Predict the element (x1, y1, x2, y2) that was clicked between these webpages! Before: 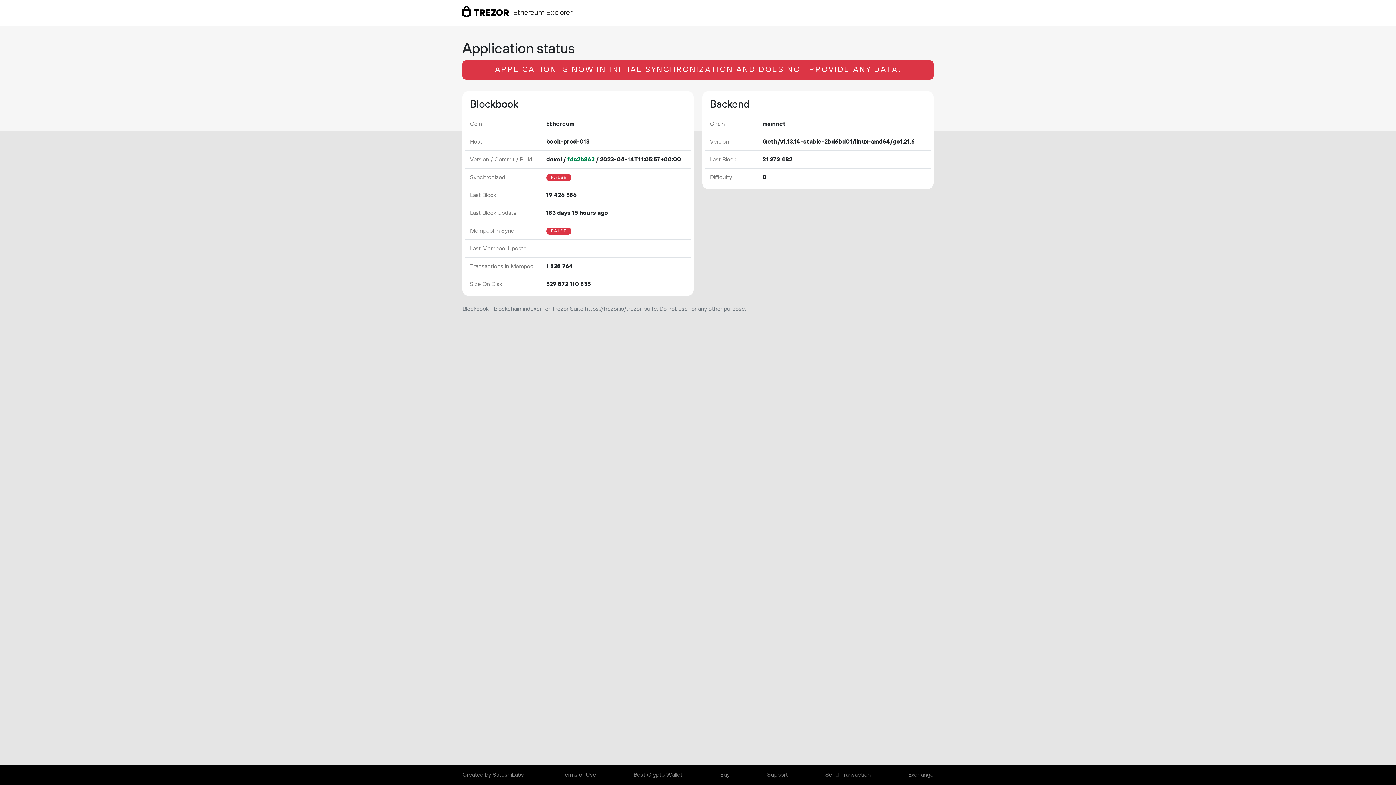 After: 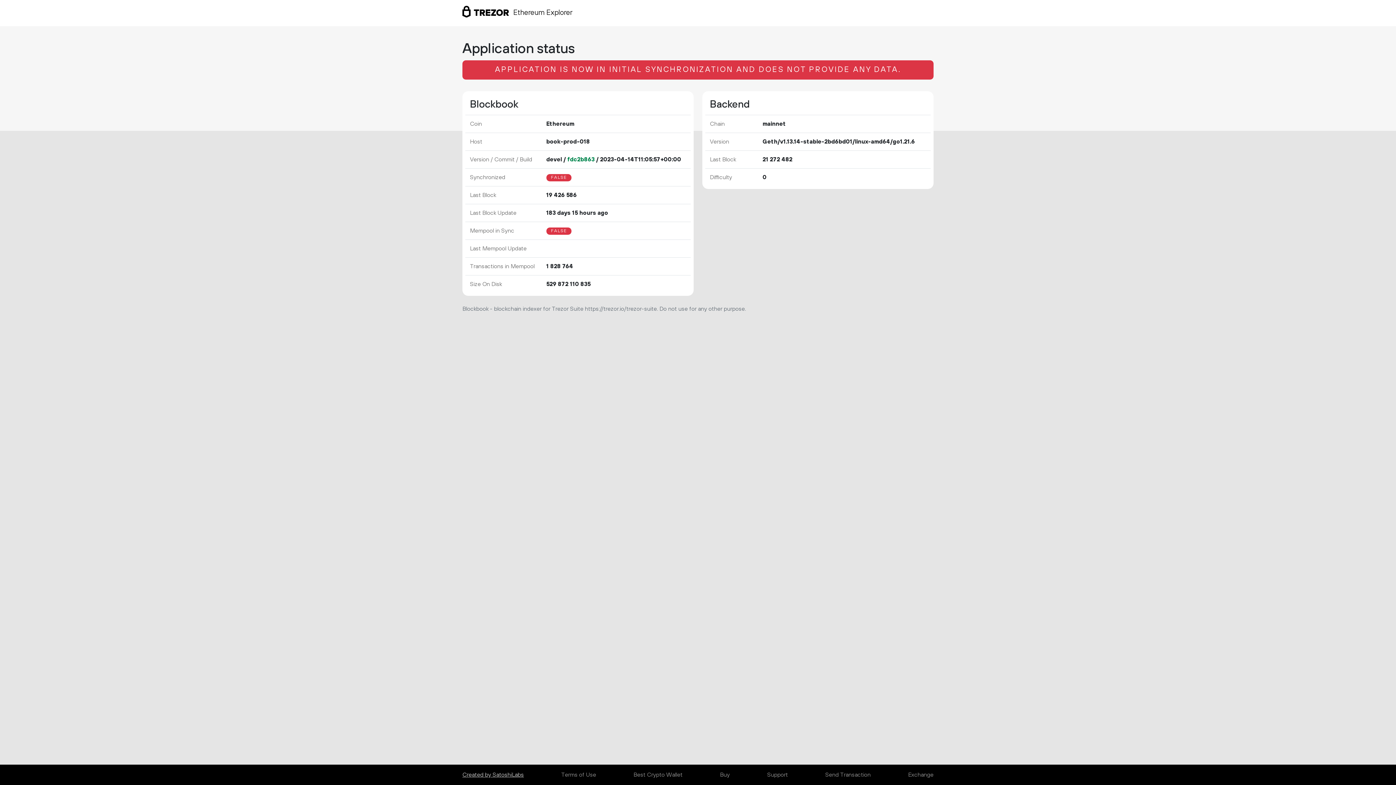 Action: label: Created by SatoshiLabs bbox: (462, 768, 524, 782)